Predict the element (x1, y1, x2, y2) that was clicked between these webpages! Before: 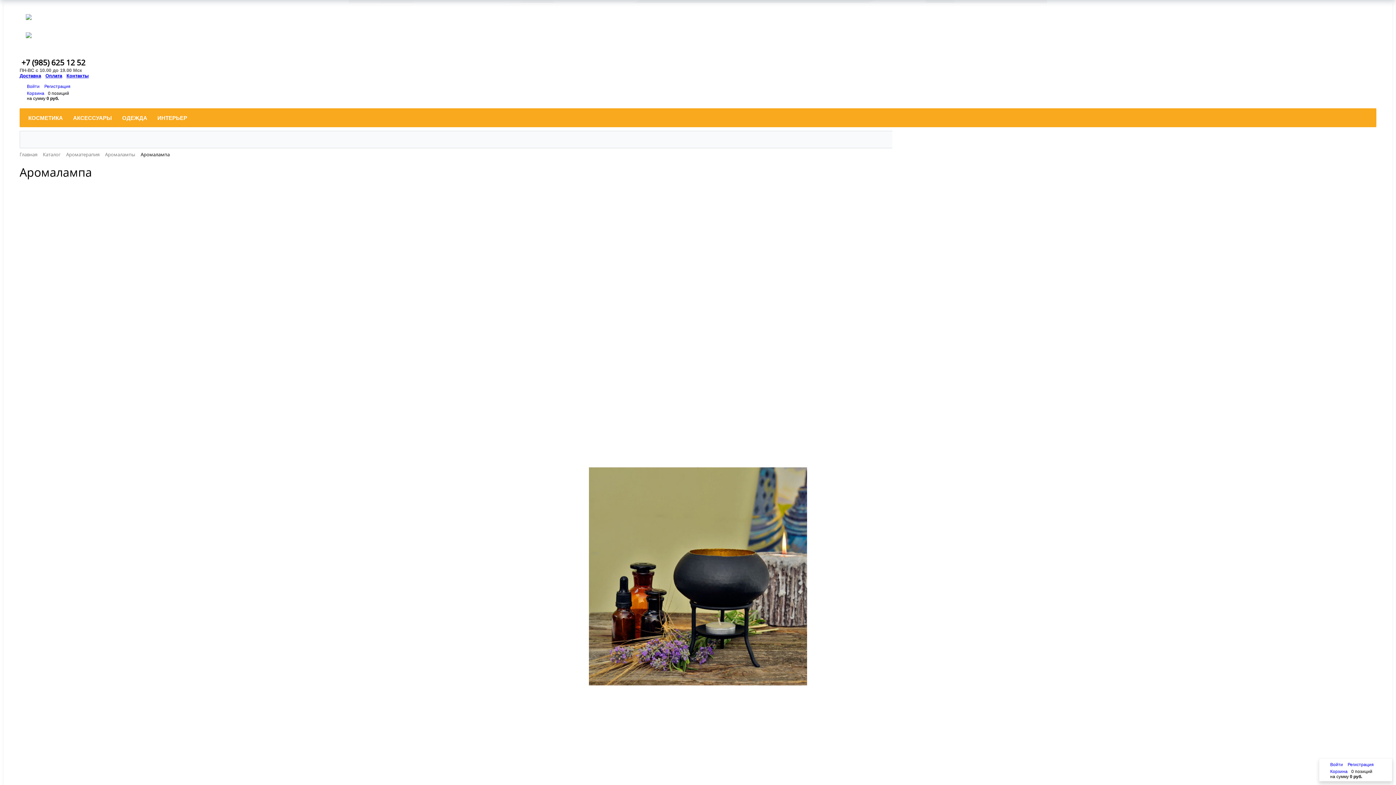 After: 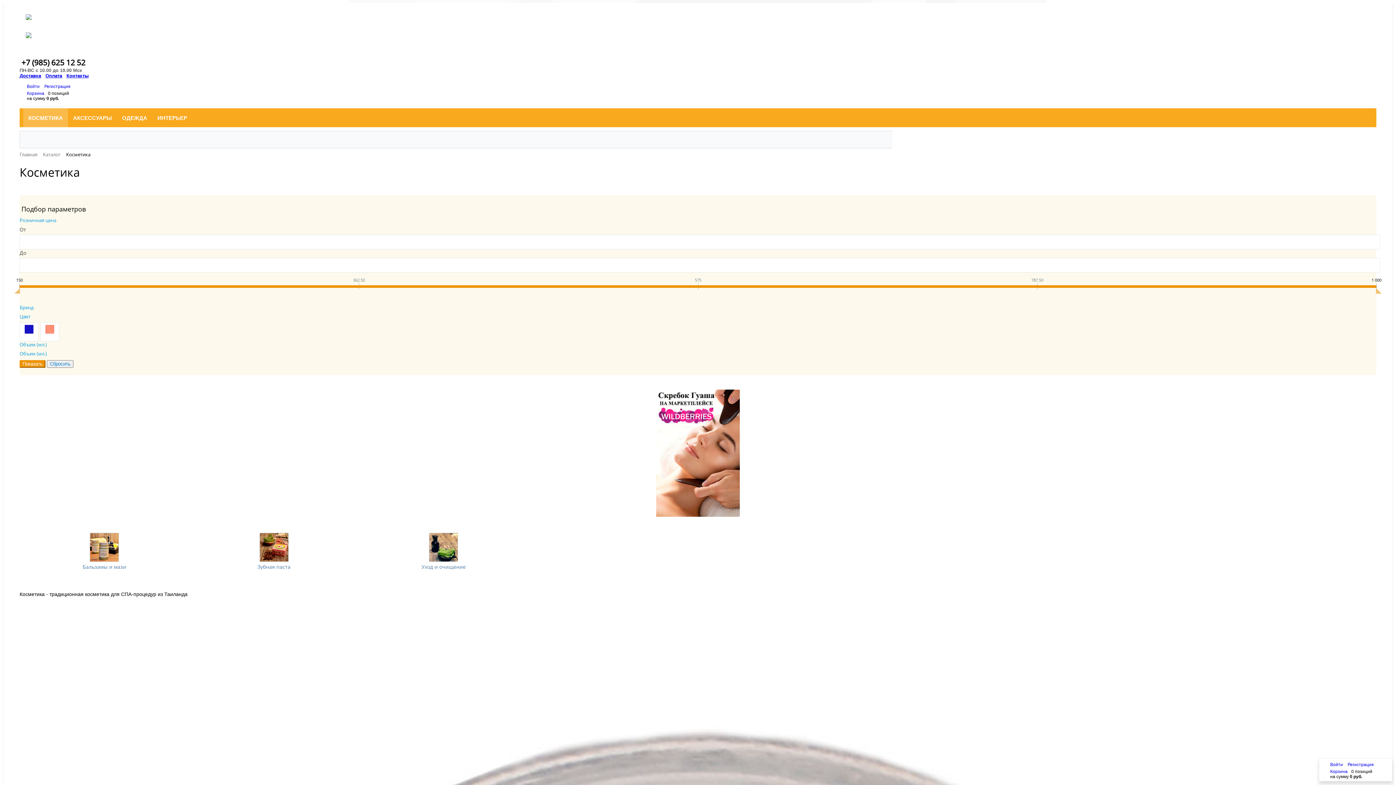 Action: bbox: (23, 108, 68, 127) label: КОСМЕТИКА